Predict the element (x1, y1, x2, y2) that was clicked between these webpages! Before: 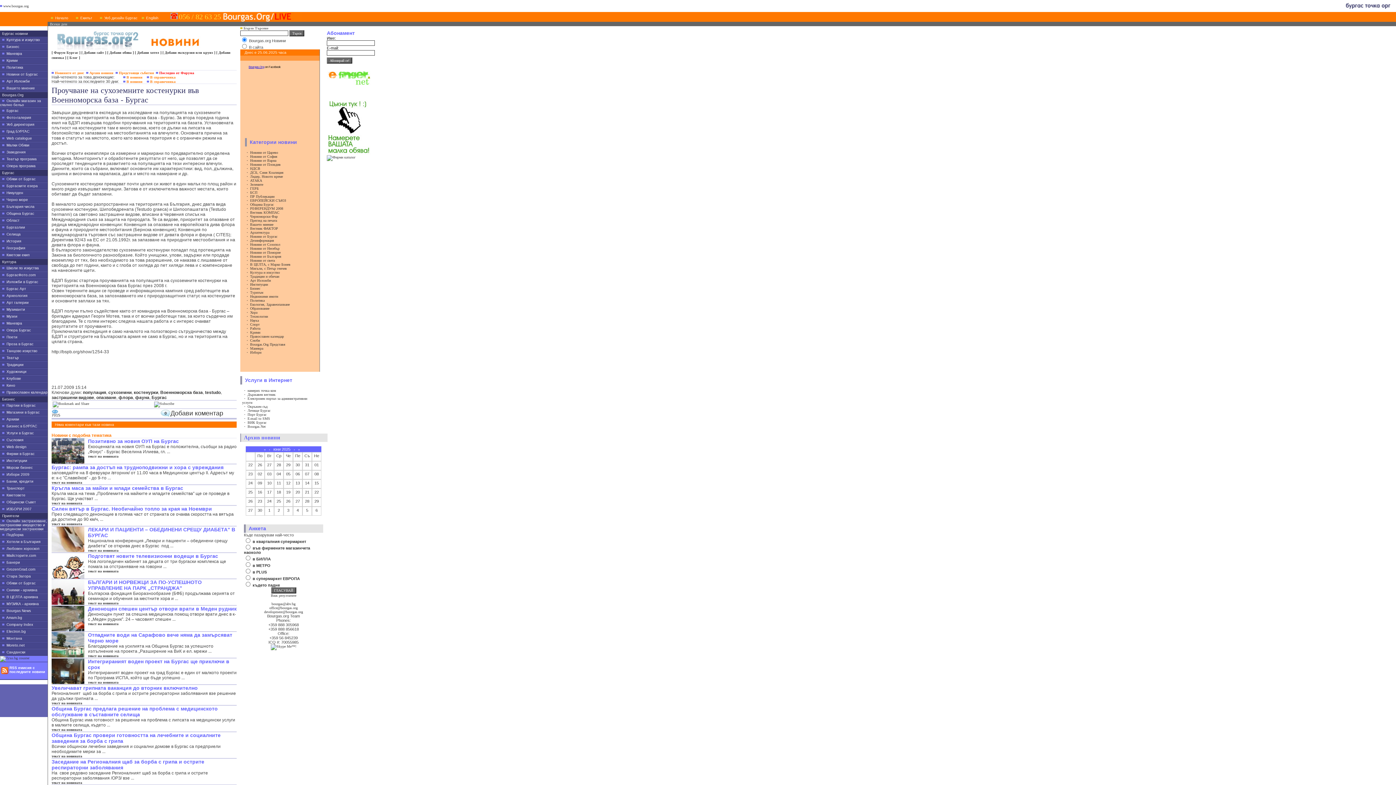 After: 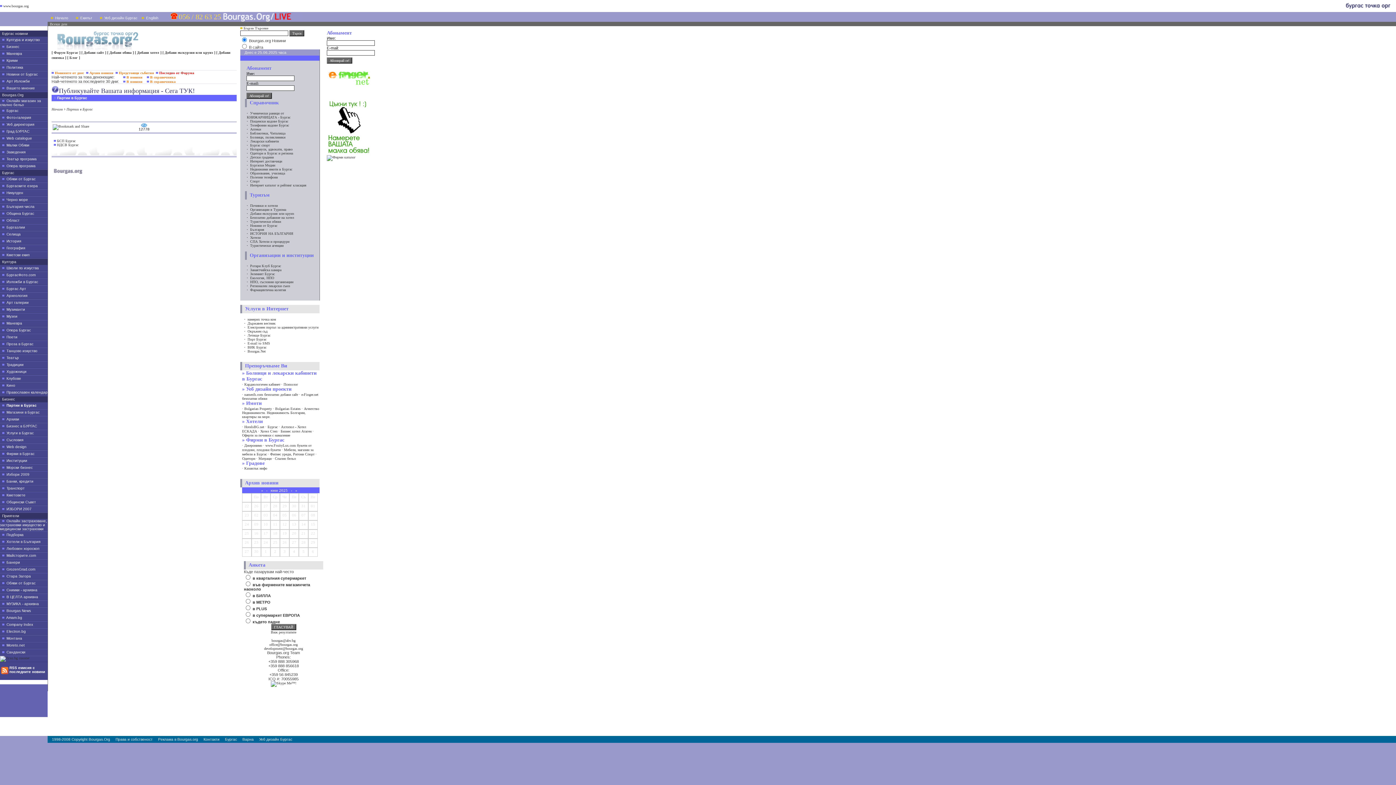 Action: label:     Партии в Бургас bbox: (0, 403, 35, 407)